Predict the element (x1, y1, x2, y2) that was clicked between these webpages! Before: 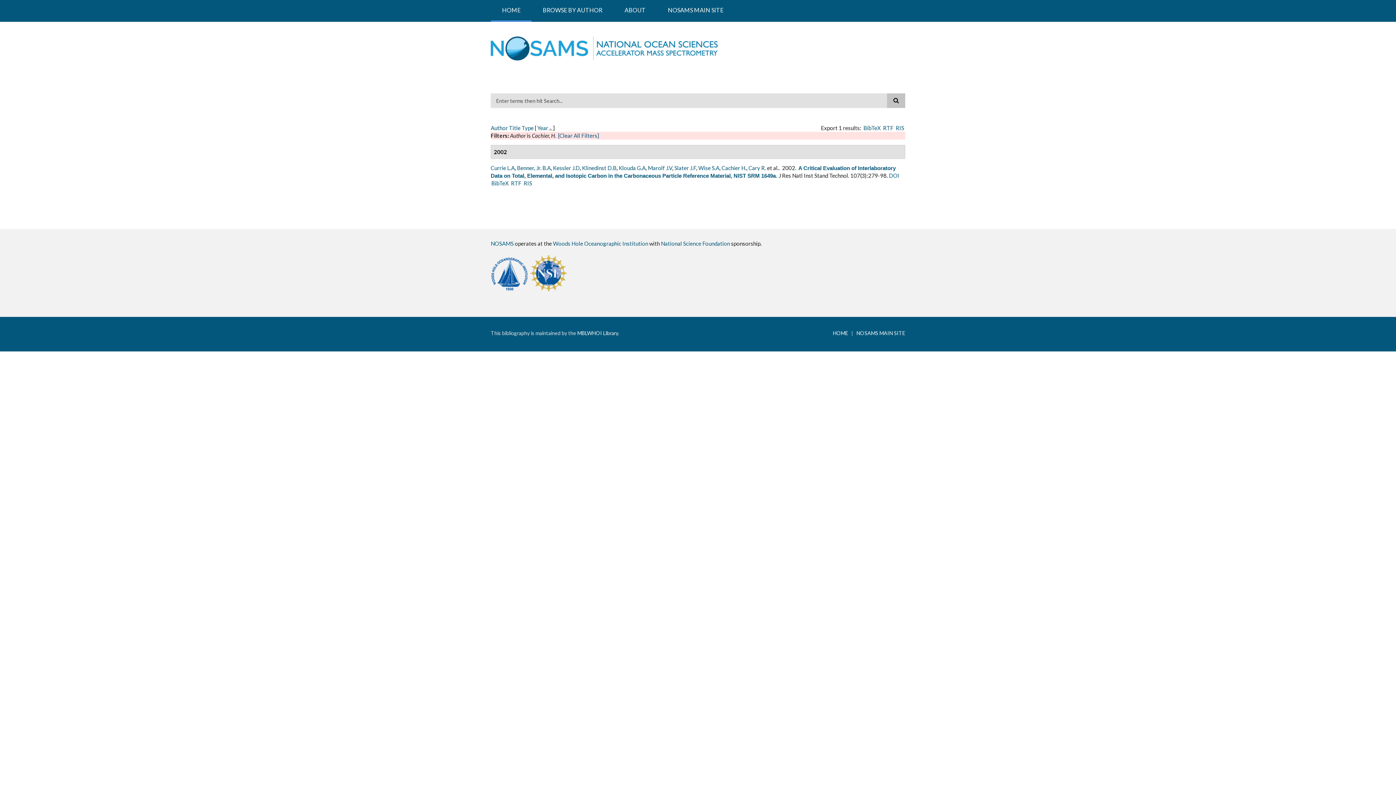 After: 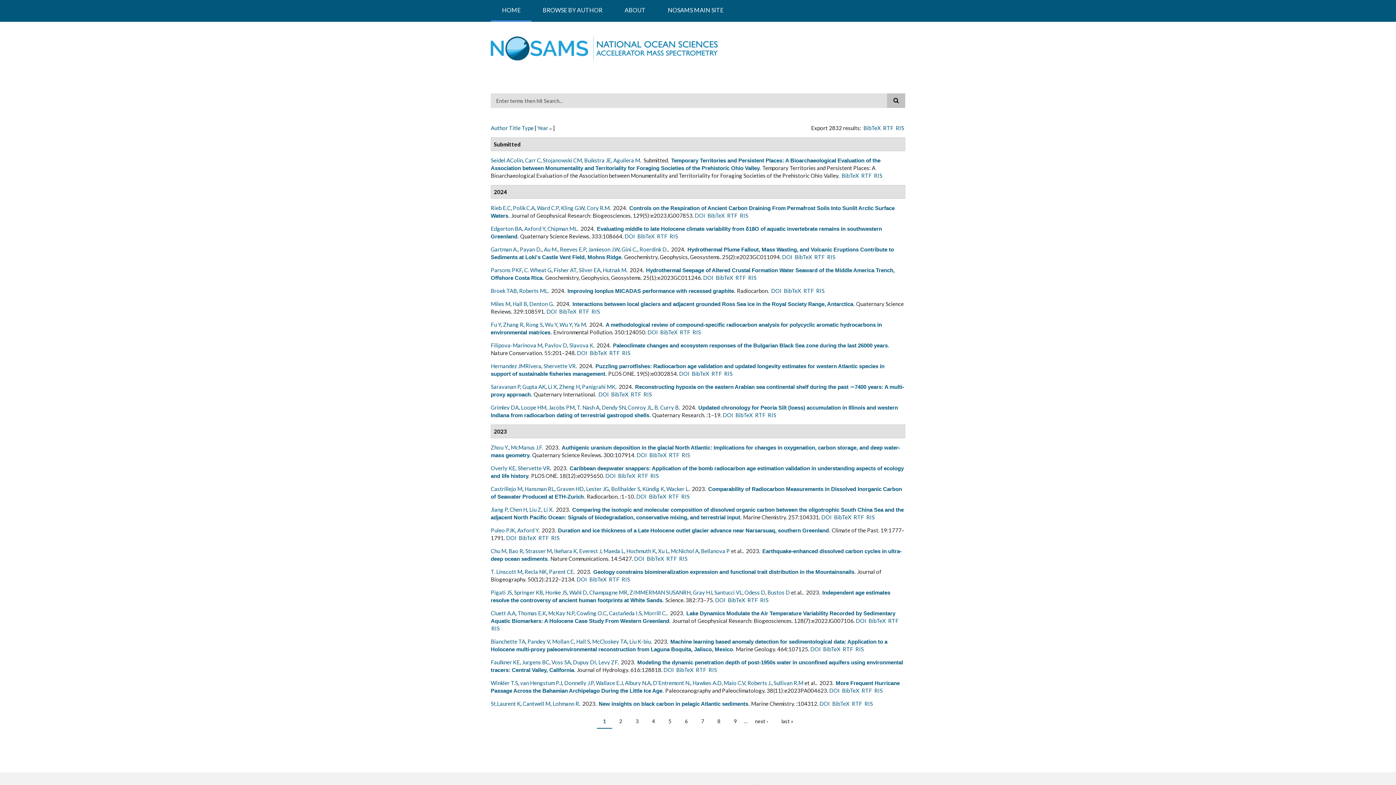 Action: bbox: (833, 330, 848, 336) label: HOME